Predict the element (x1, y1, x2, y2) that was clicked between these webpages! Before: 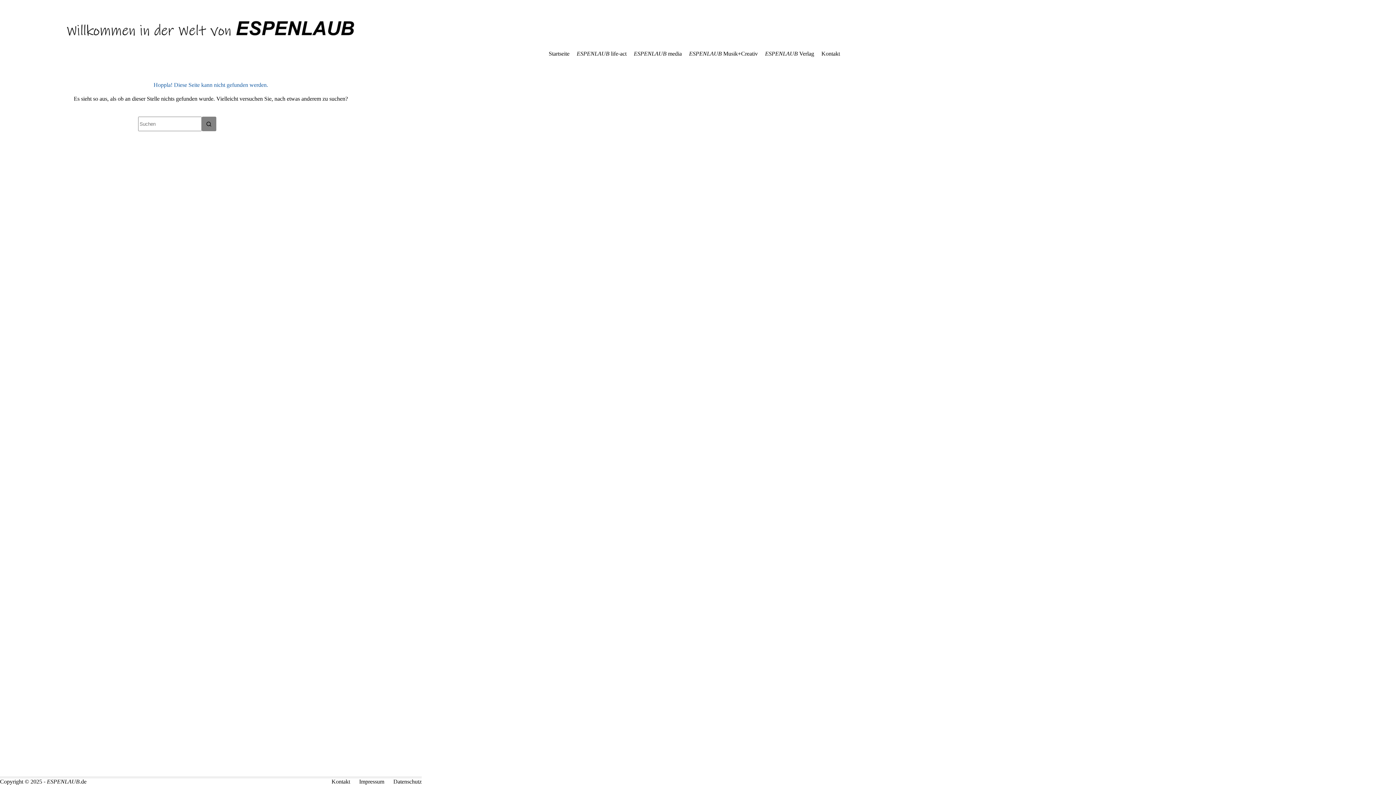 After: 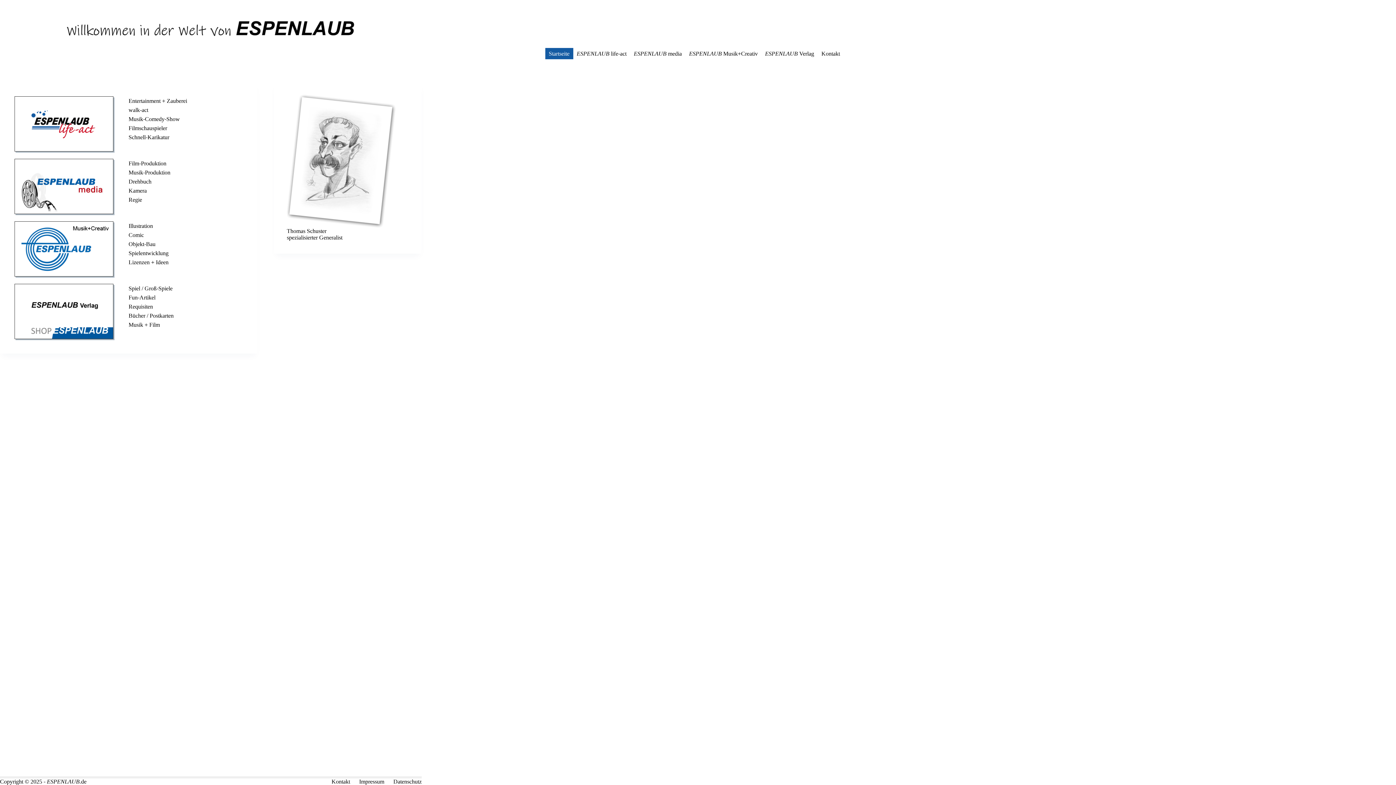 Action: bbox: (62, 10, 359, 47)